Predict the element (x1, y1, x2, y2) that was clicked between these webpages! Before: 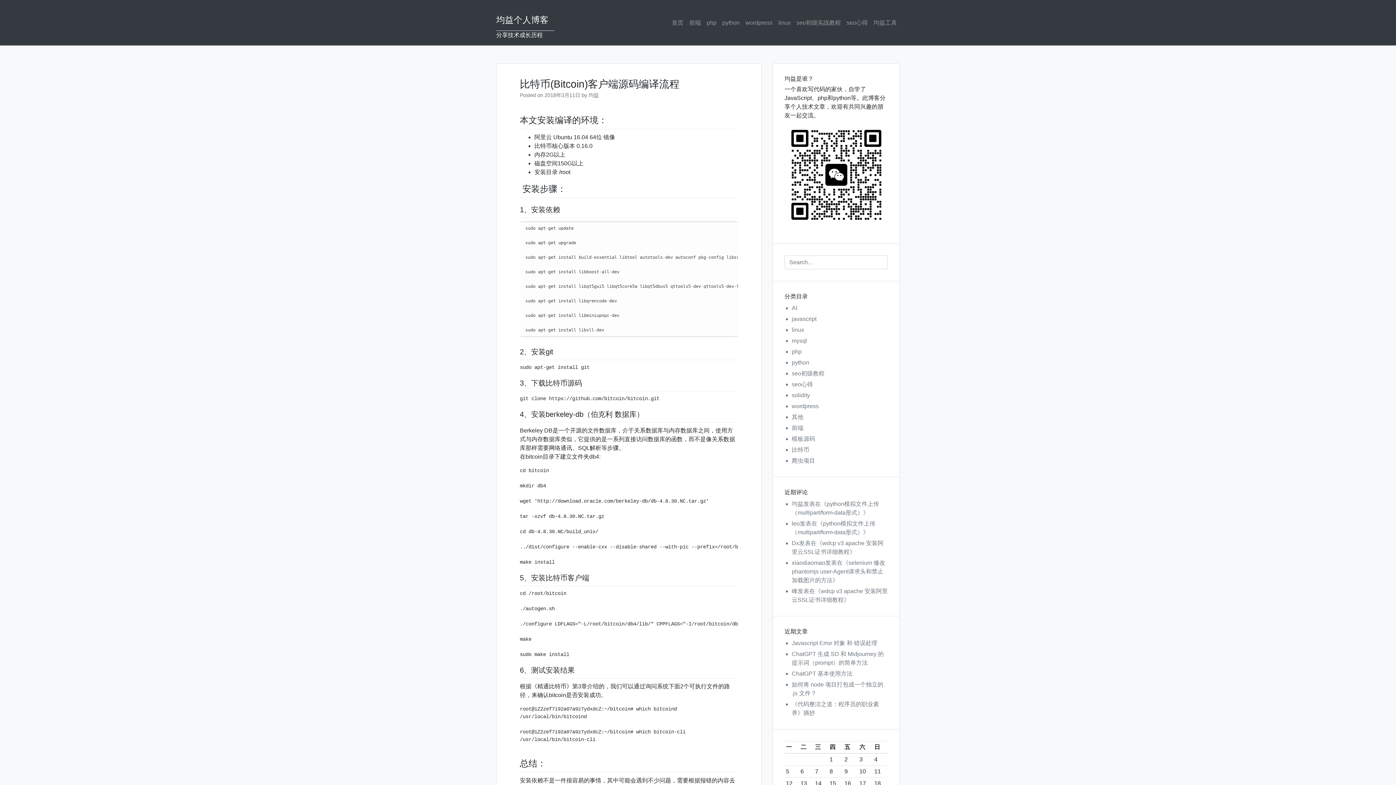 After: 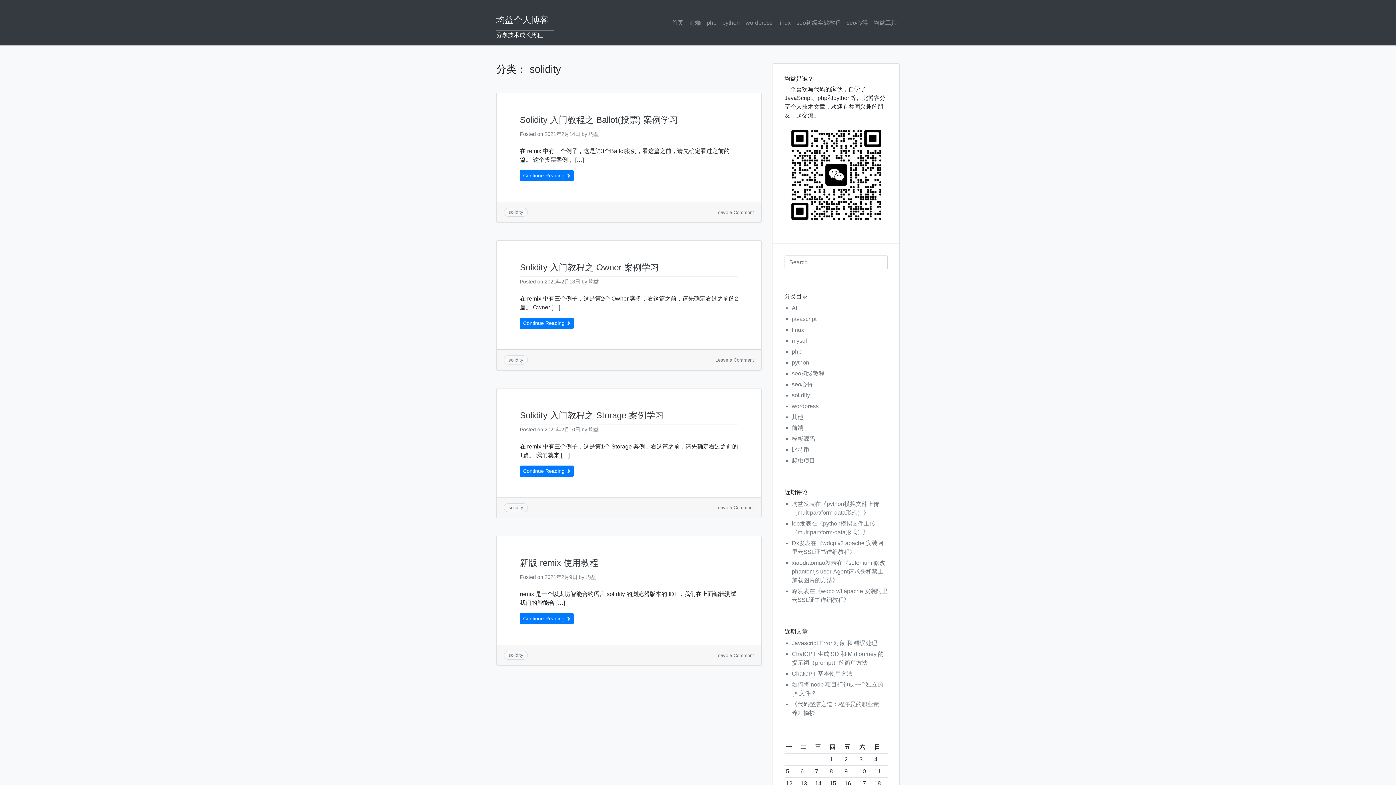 Action: bbox: (792, 392, 810, 398) label: solidity